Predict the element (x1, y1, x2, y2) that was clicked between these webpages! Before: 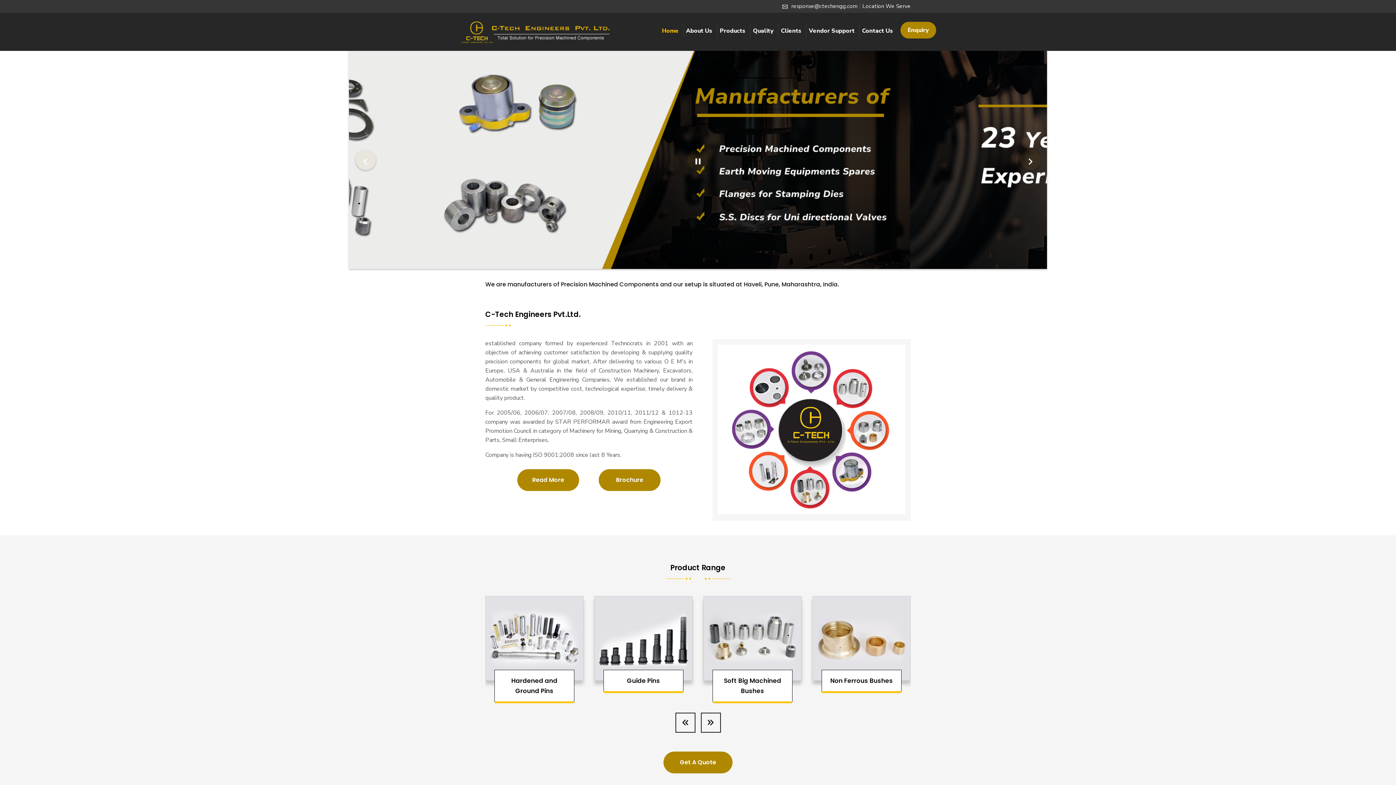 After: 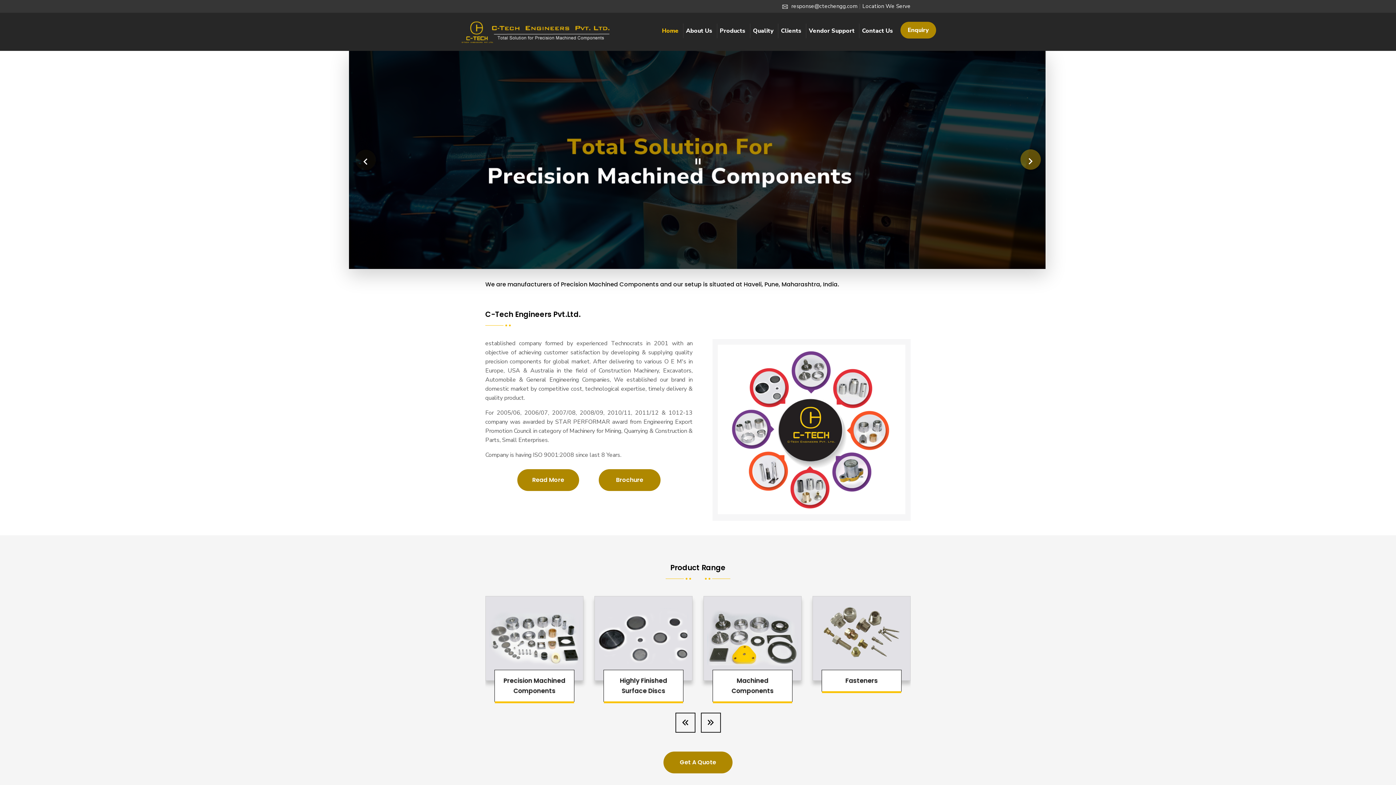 Action: bbox: (1020, 149, 1040, 170)